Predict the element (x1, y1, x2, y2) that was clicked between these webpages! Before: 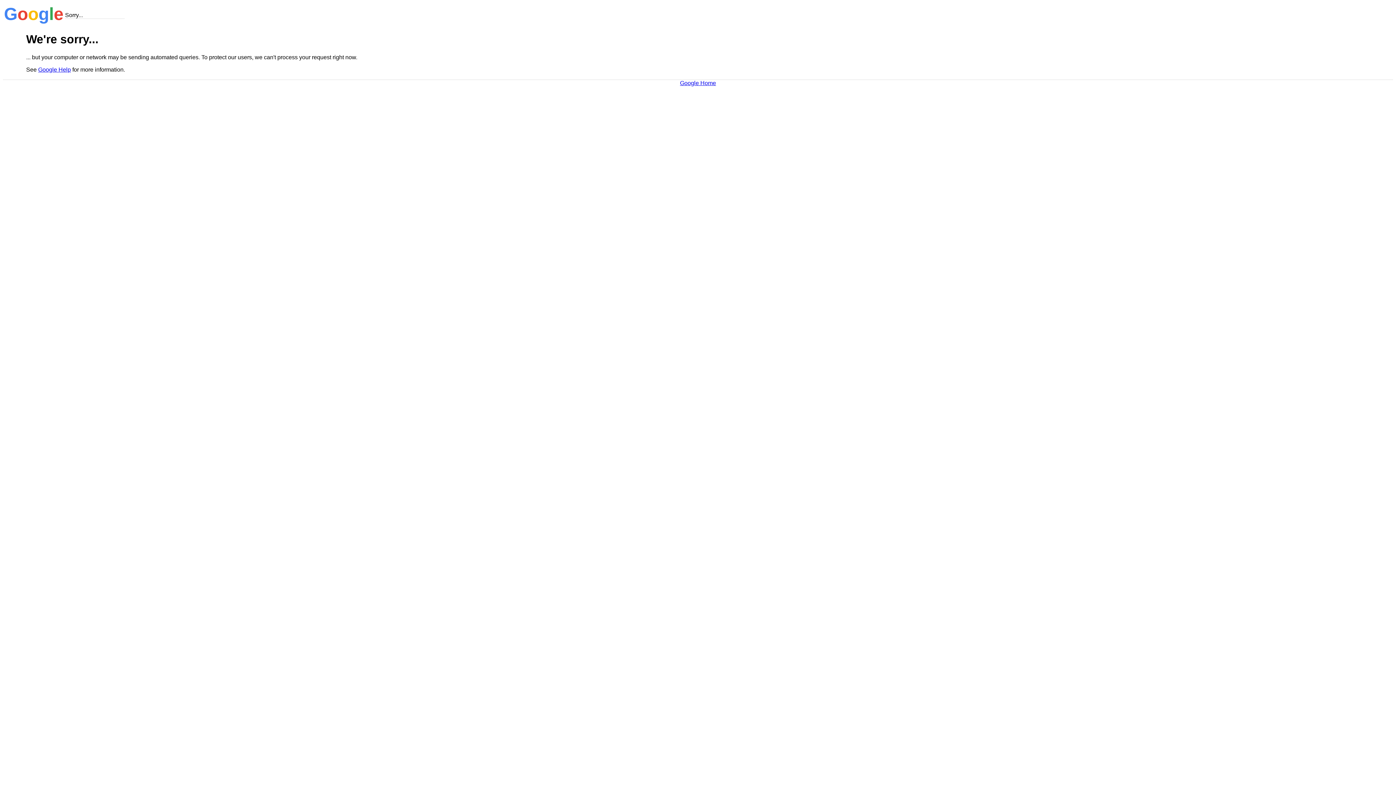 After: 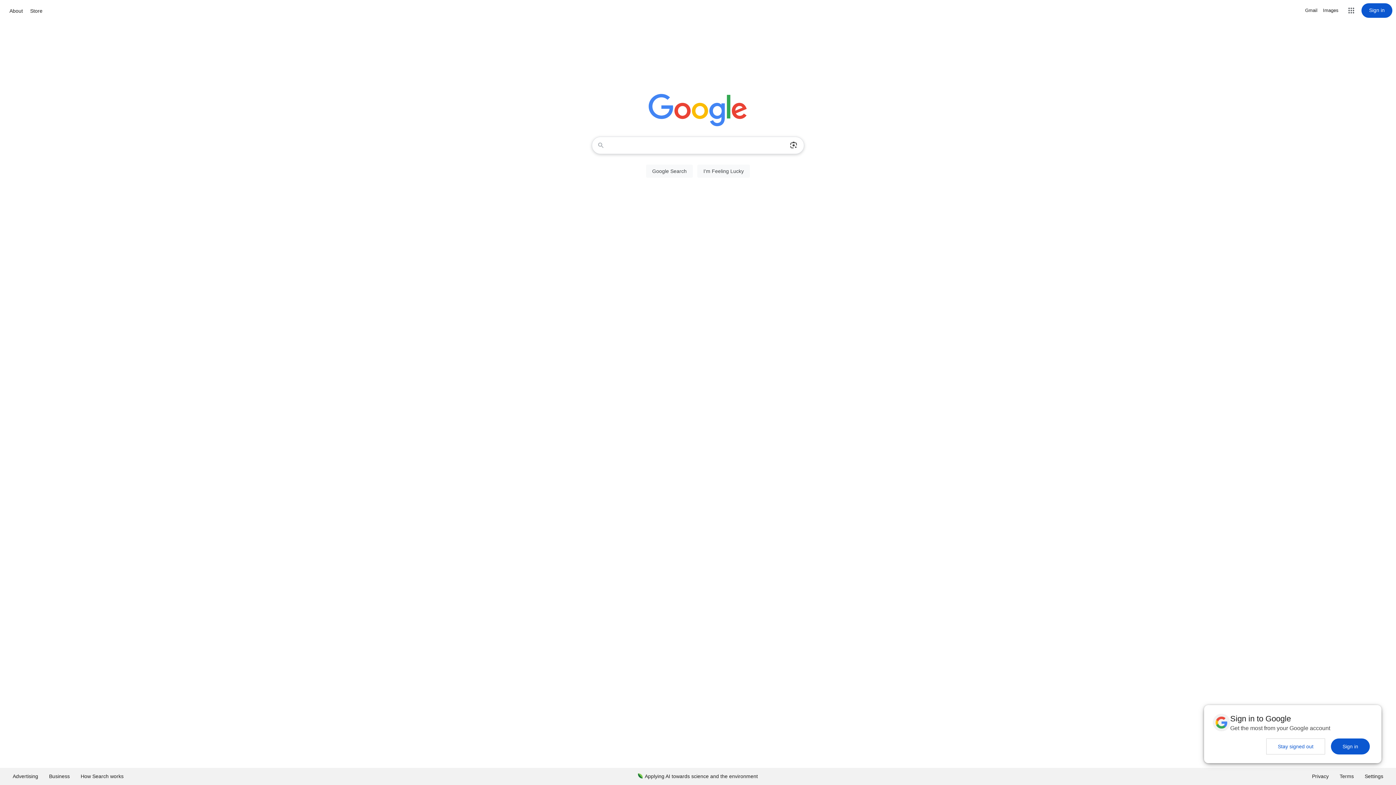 Action: label: Google Home bbox: (680, 79, 716, 86)